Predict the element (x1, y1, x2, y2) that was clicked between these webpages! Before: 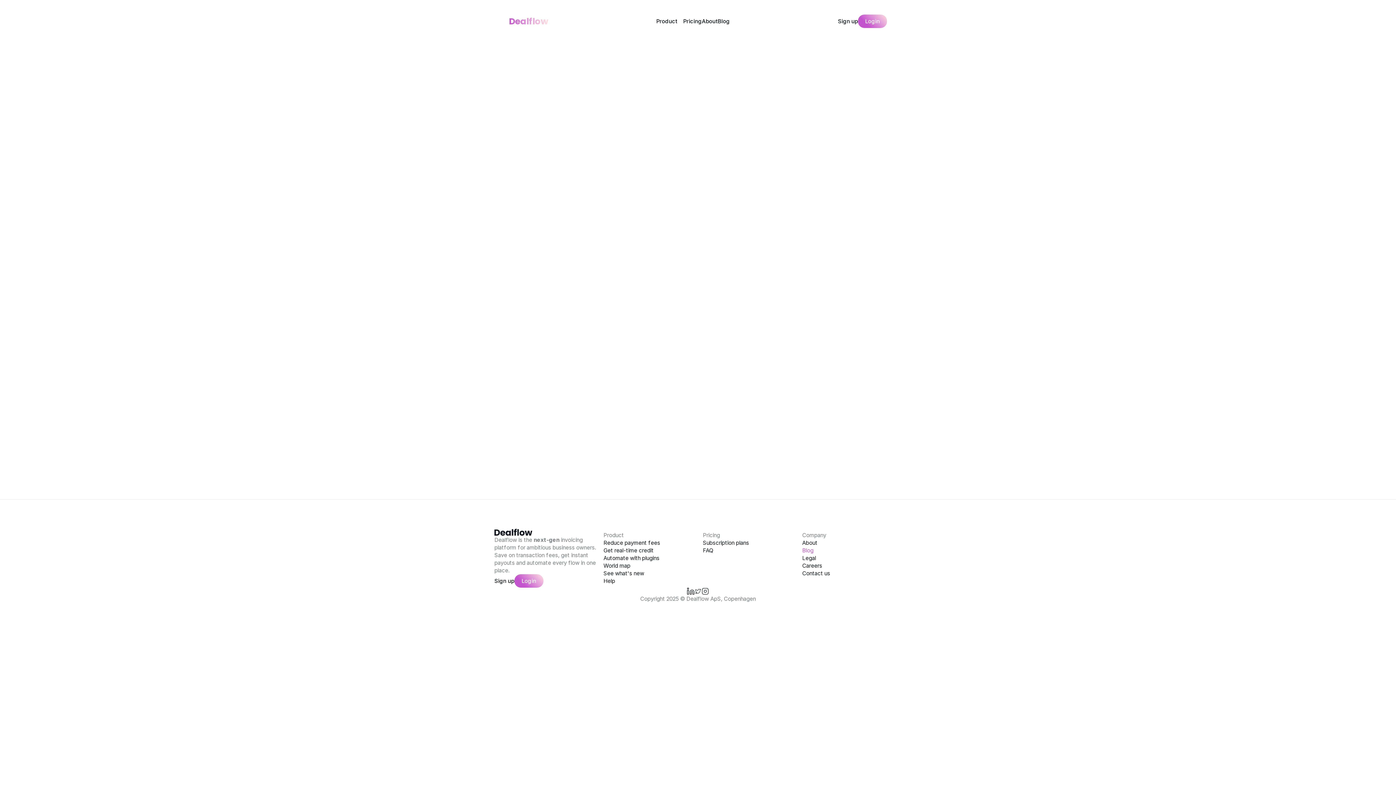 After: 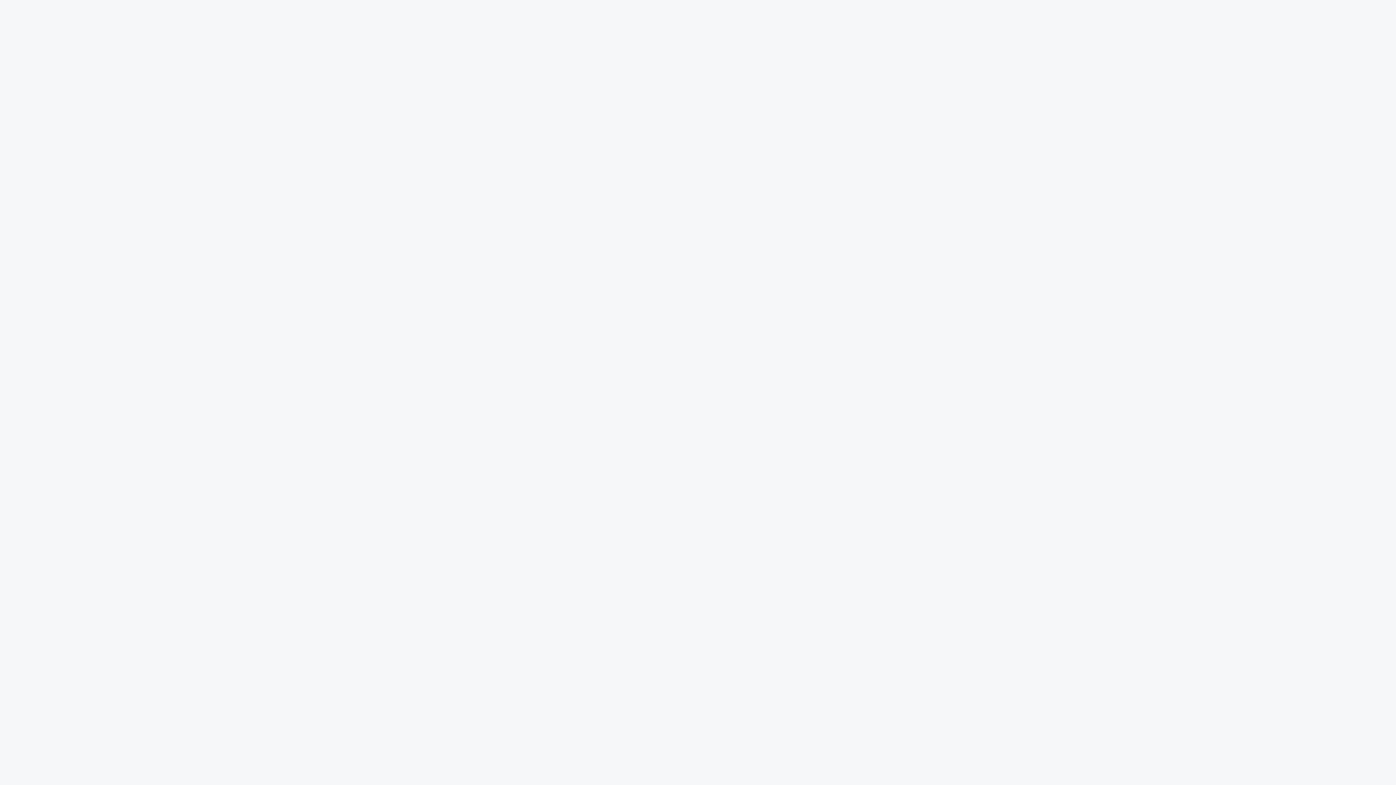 Action: label: Sign up bbox: (494, 574, 514, 588)